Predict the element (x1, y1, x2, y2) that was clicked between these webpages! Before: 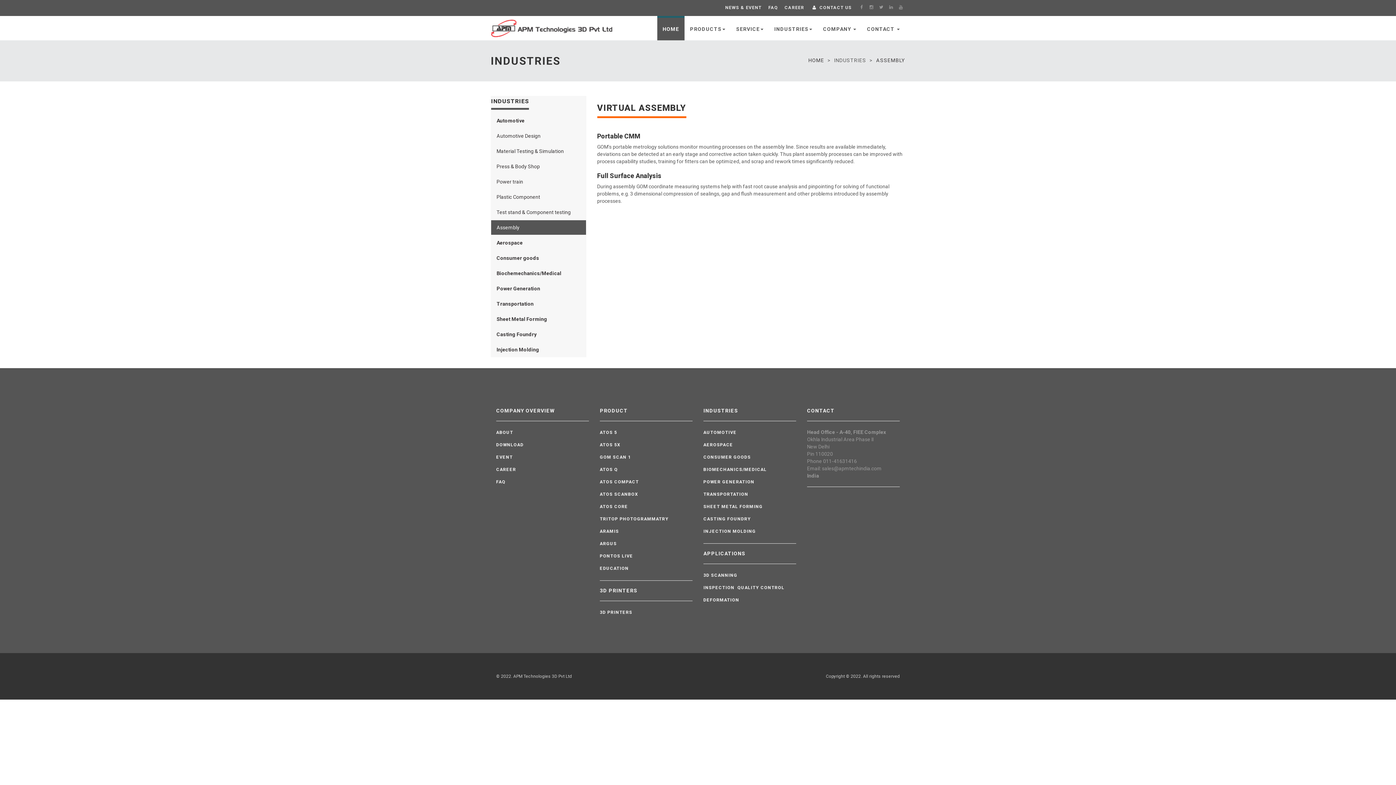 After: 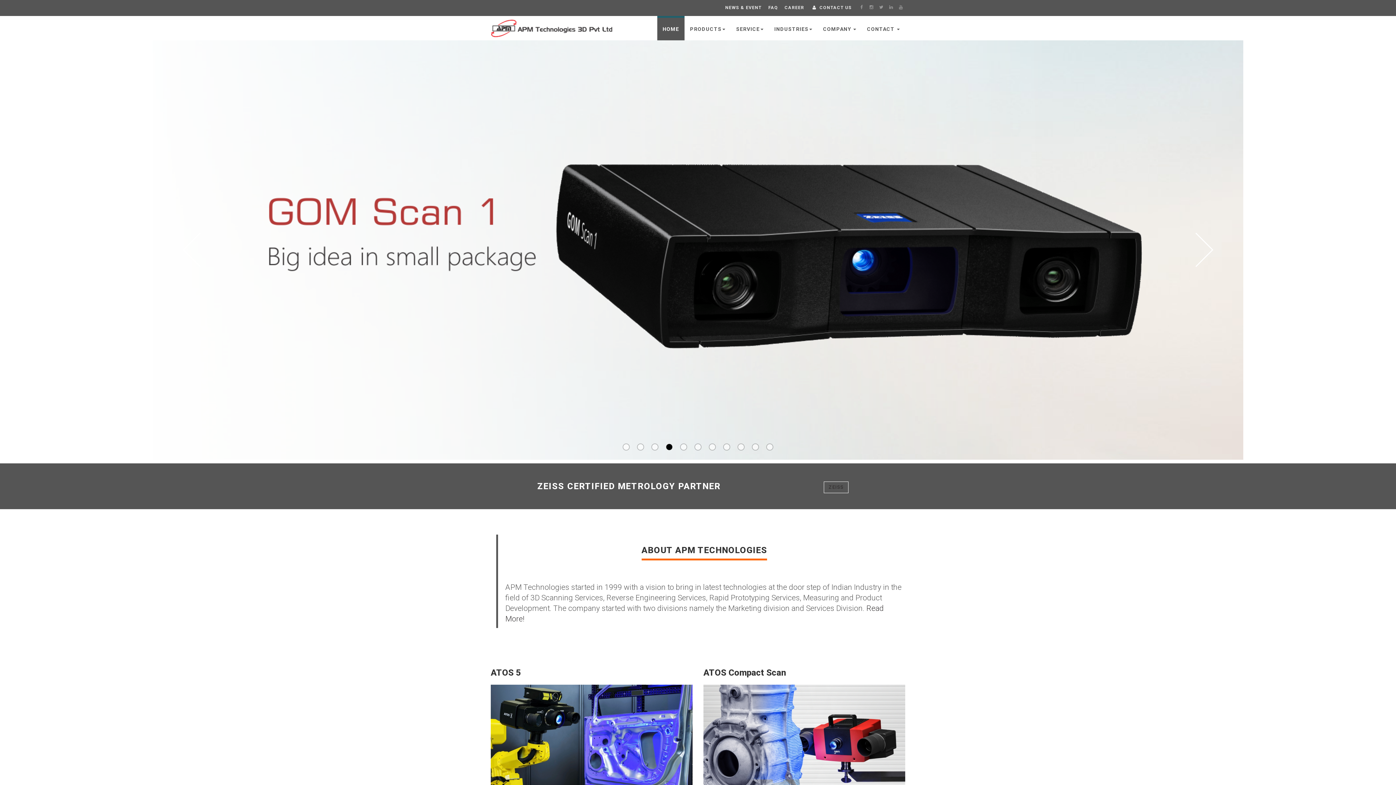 Action: label: HOME bbox: (657, 16, 684, 40)